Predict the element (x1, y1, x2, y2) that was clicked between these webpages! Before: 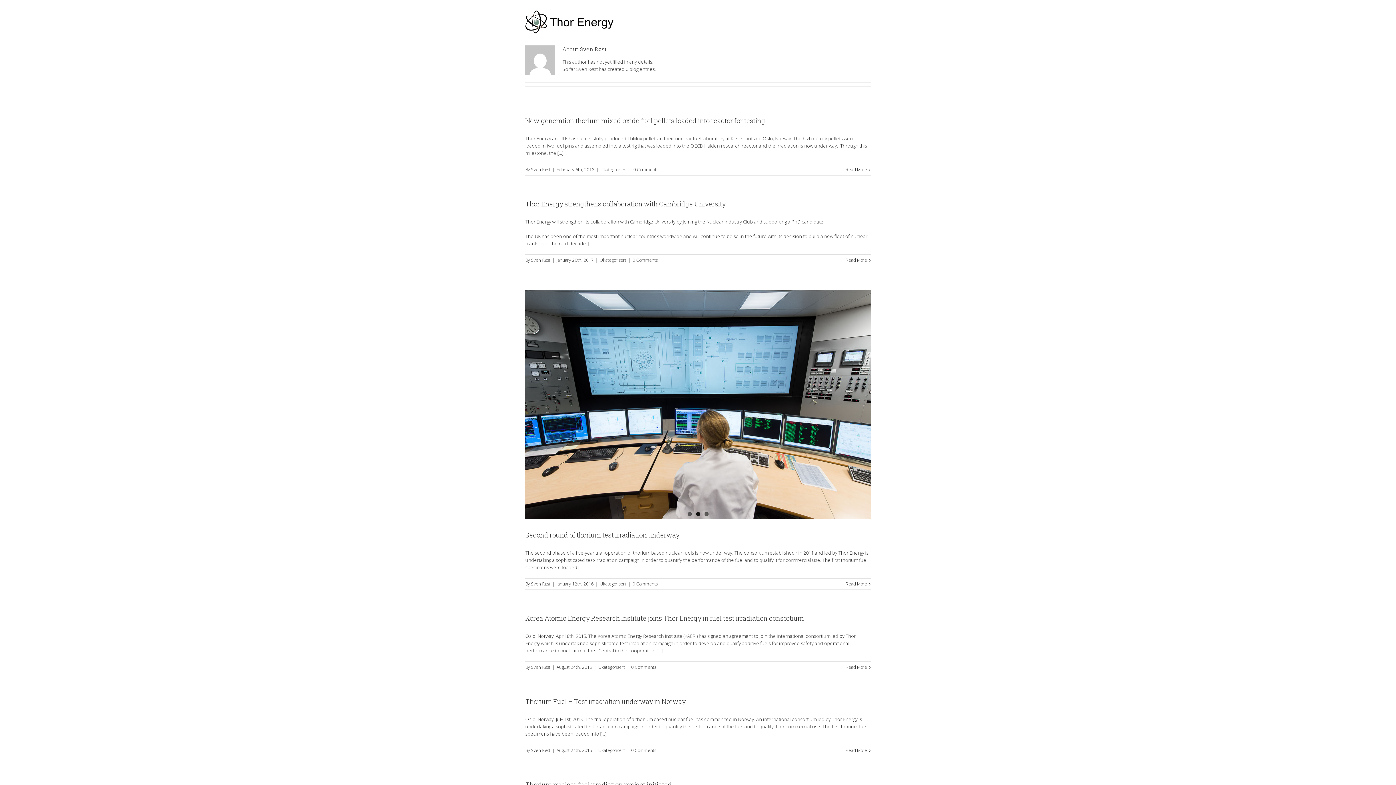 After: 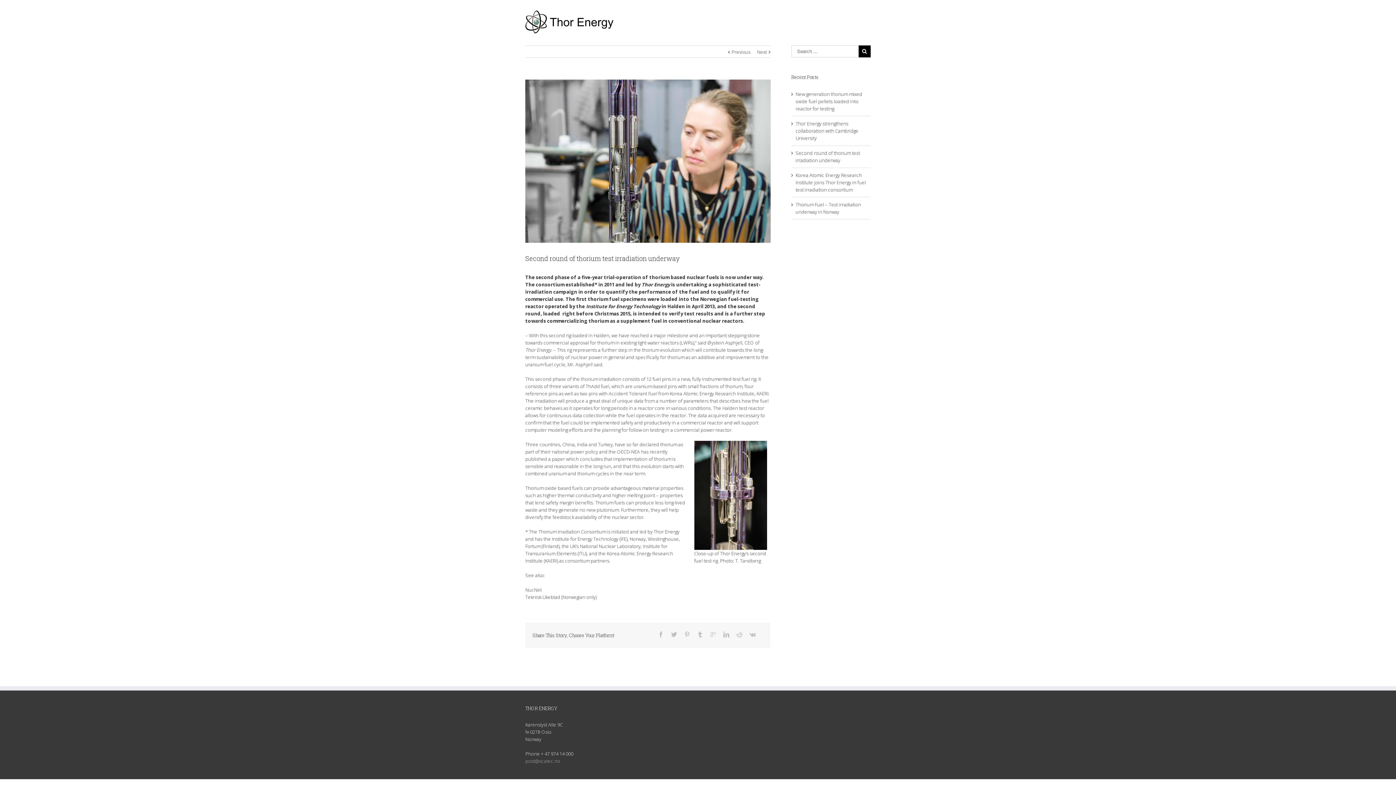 Action: bbox: (845, 581, 867, 587) label: Read More